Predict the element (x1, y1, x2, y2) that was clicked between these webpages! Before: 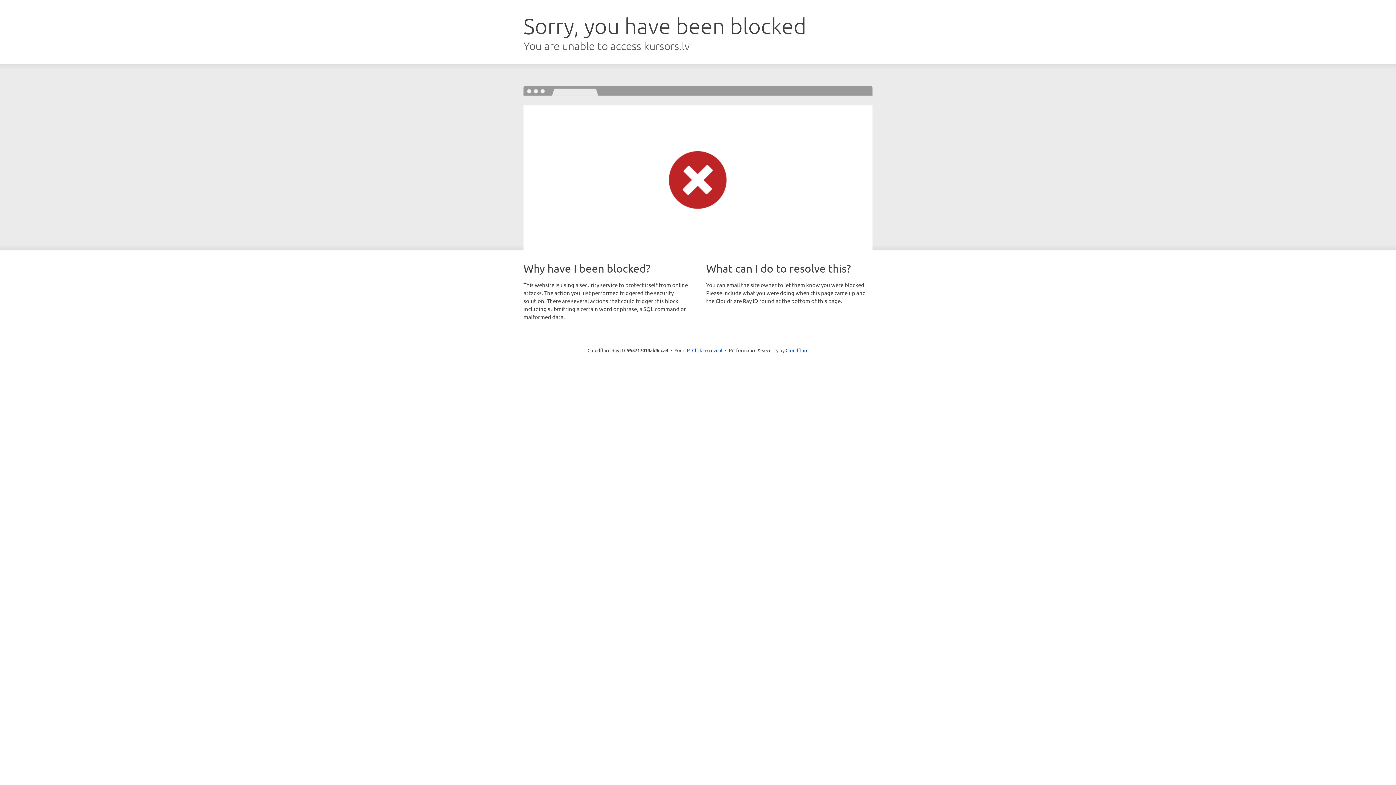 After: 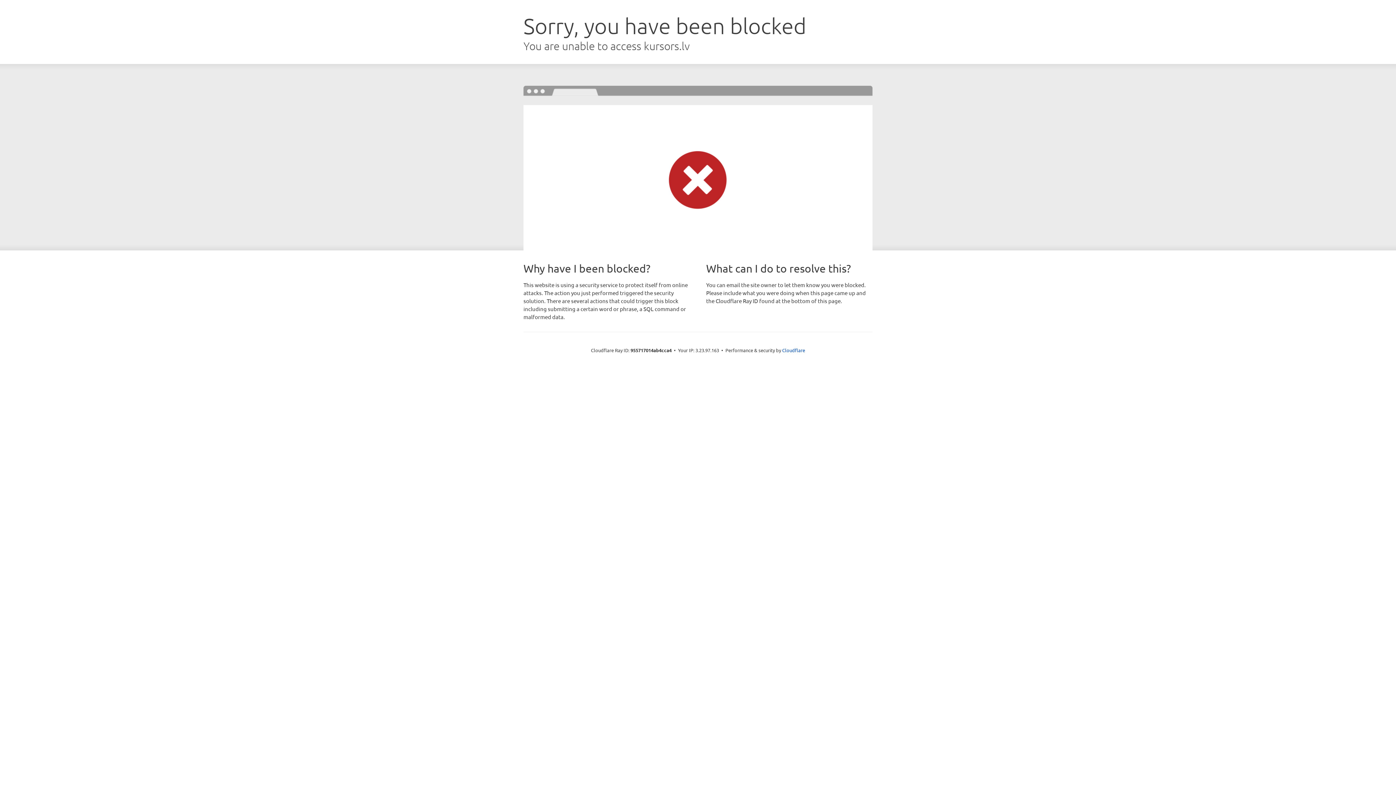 Action: bbox: (692, 346, 722, 353) label: Click to reveal